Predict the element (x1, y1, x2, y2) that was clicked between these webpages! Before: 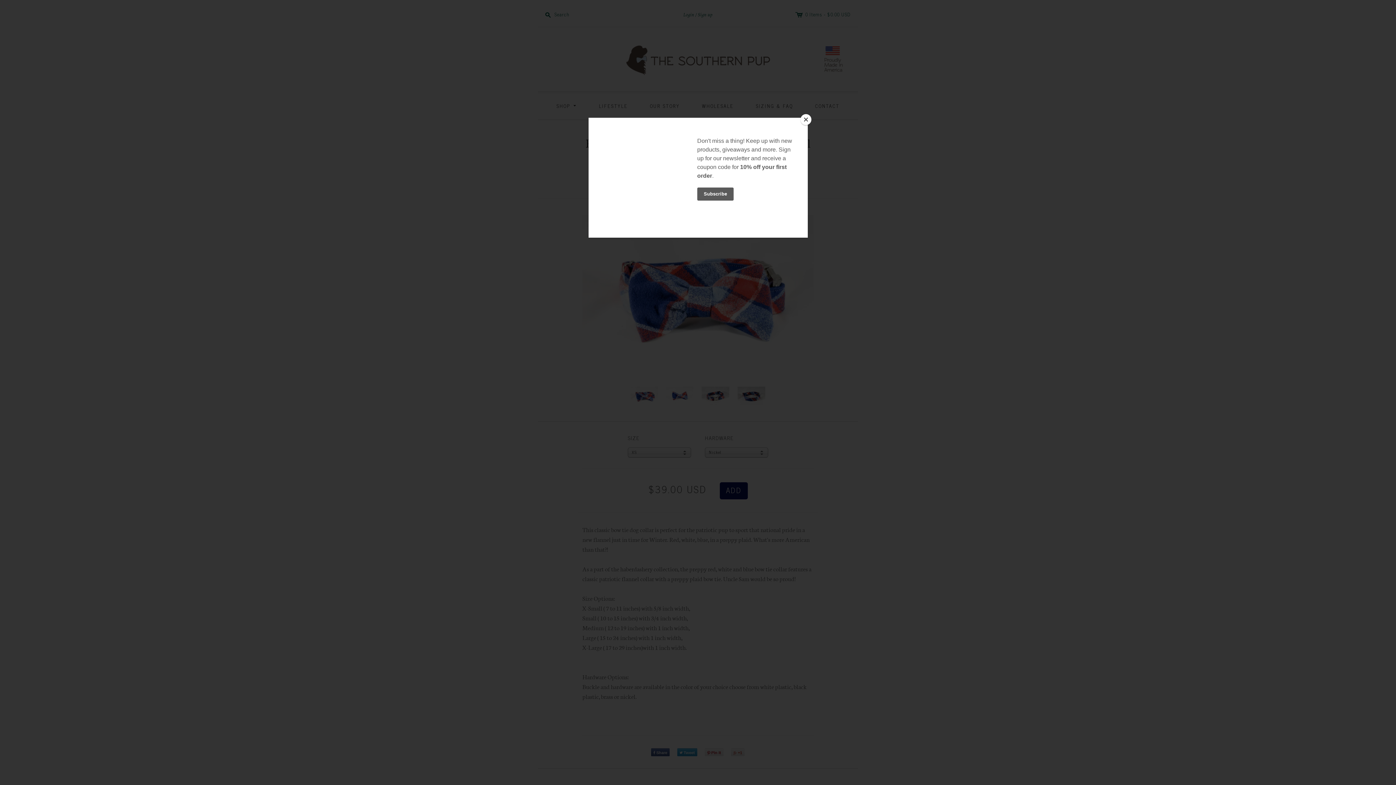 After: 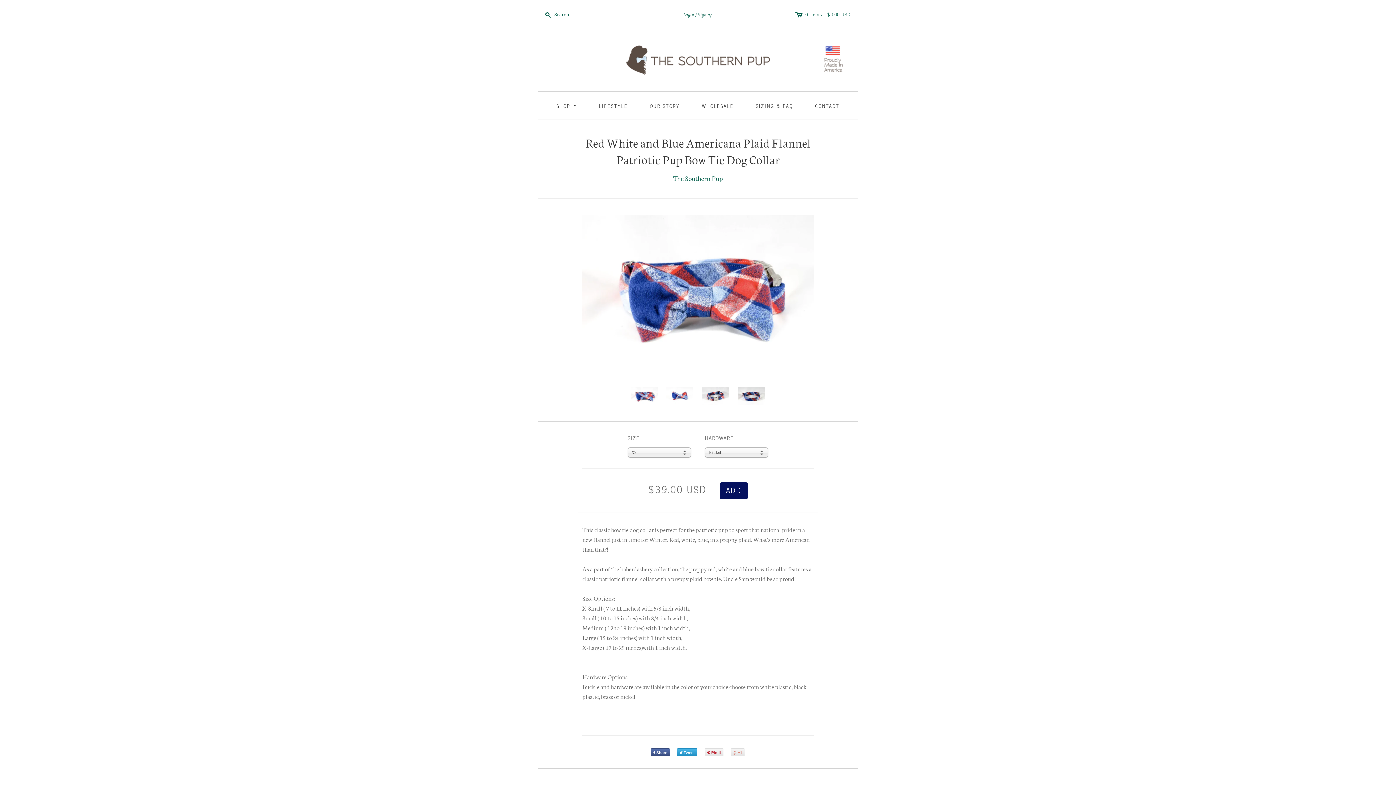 Action: bbox: (800, 114, 811, 125) label: Close